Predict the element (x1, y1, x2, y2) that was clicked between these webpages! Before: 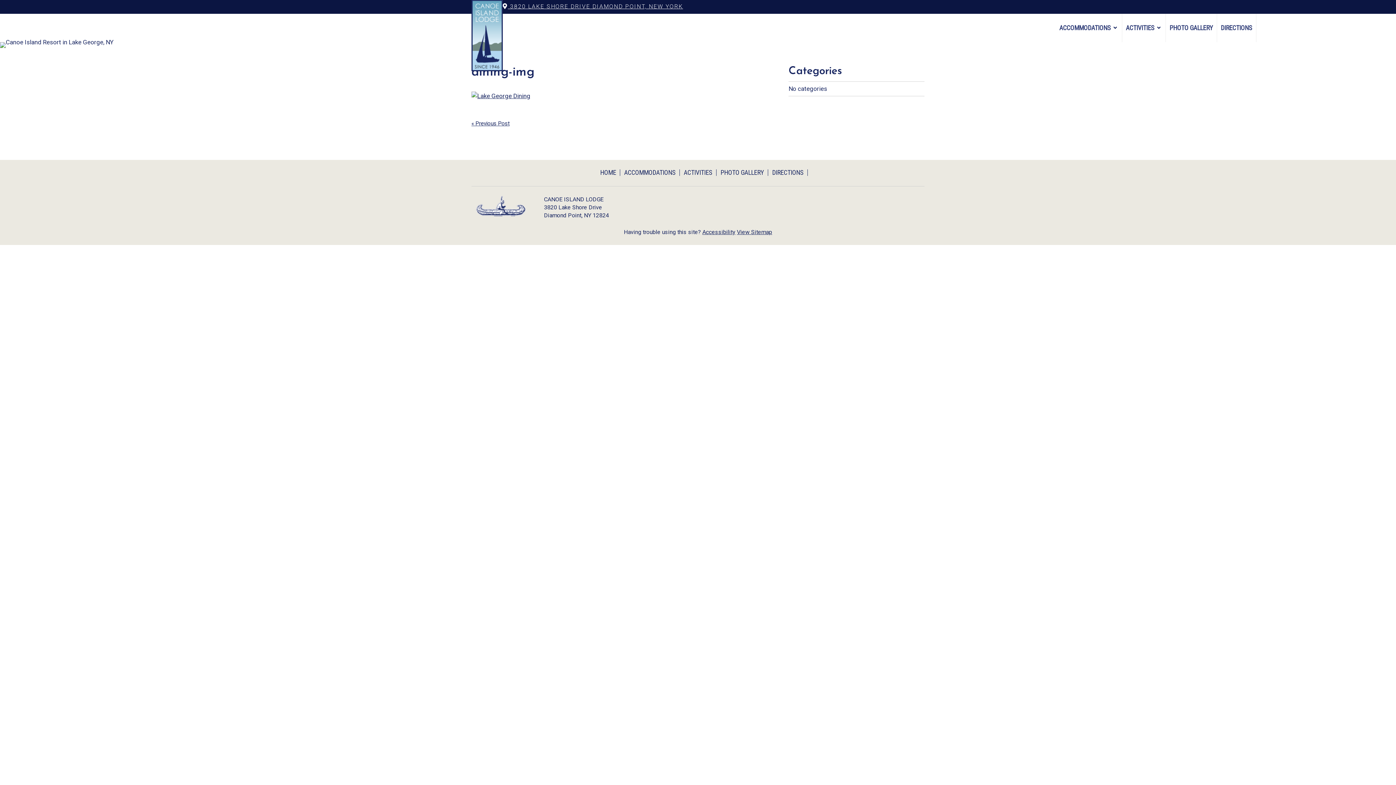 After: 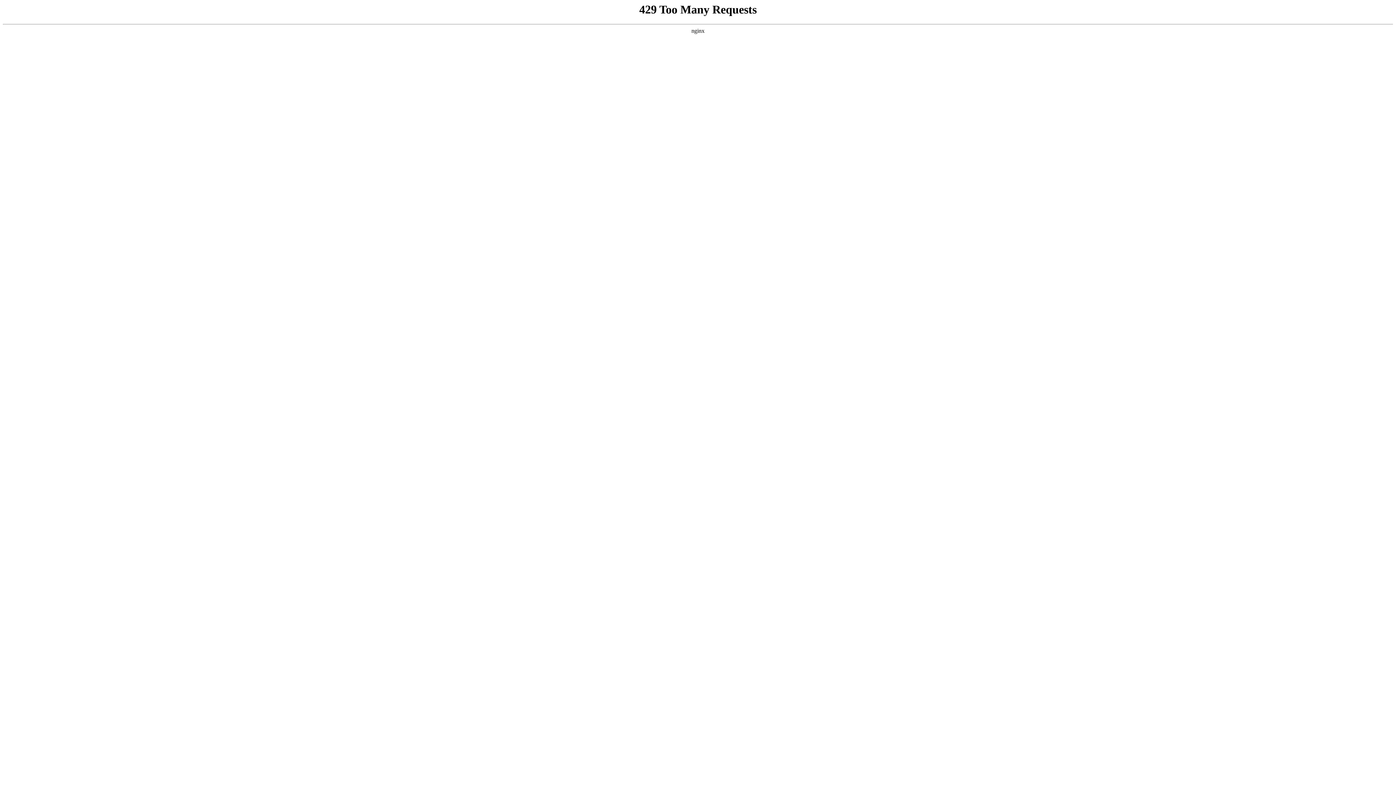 Action: label: HOME bbox: (596, 169, 620, 176)